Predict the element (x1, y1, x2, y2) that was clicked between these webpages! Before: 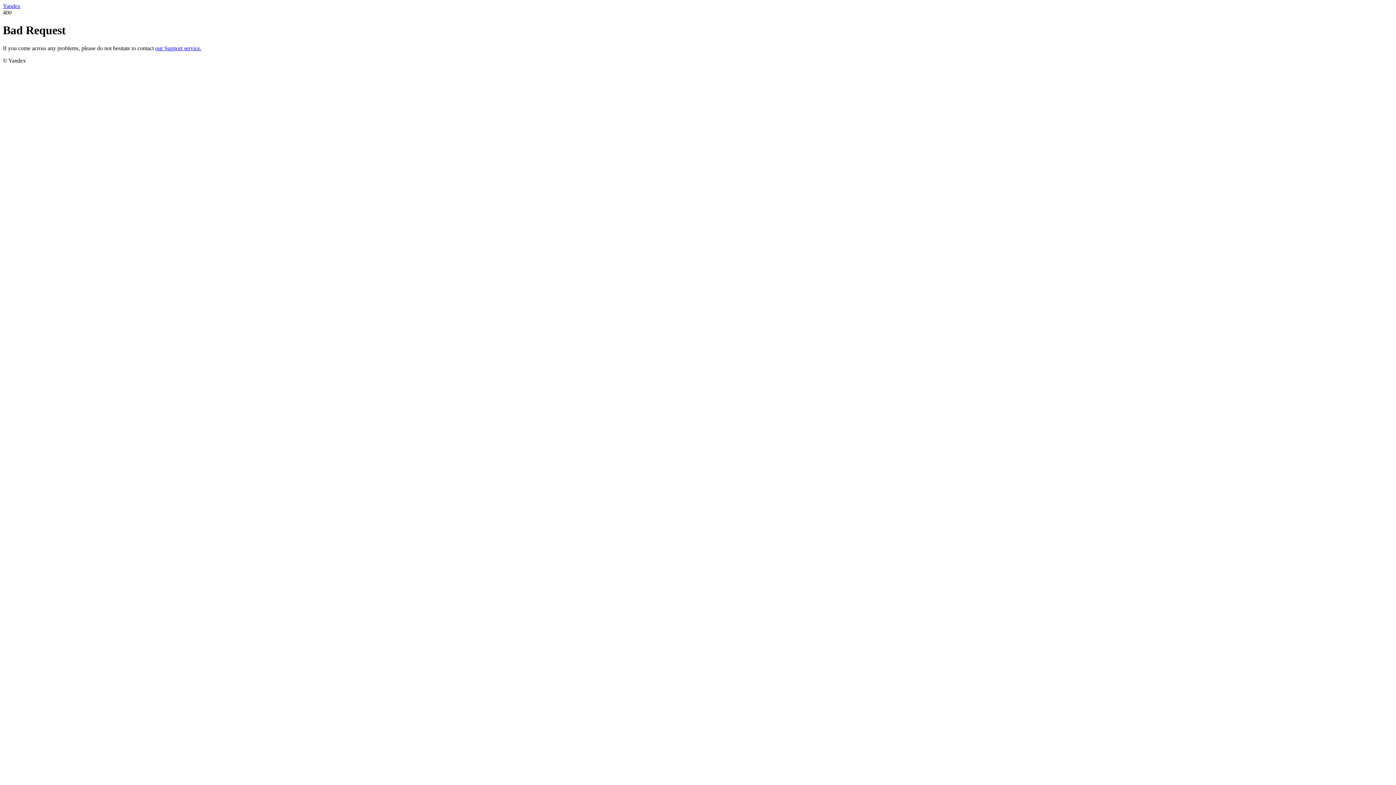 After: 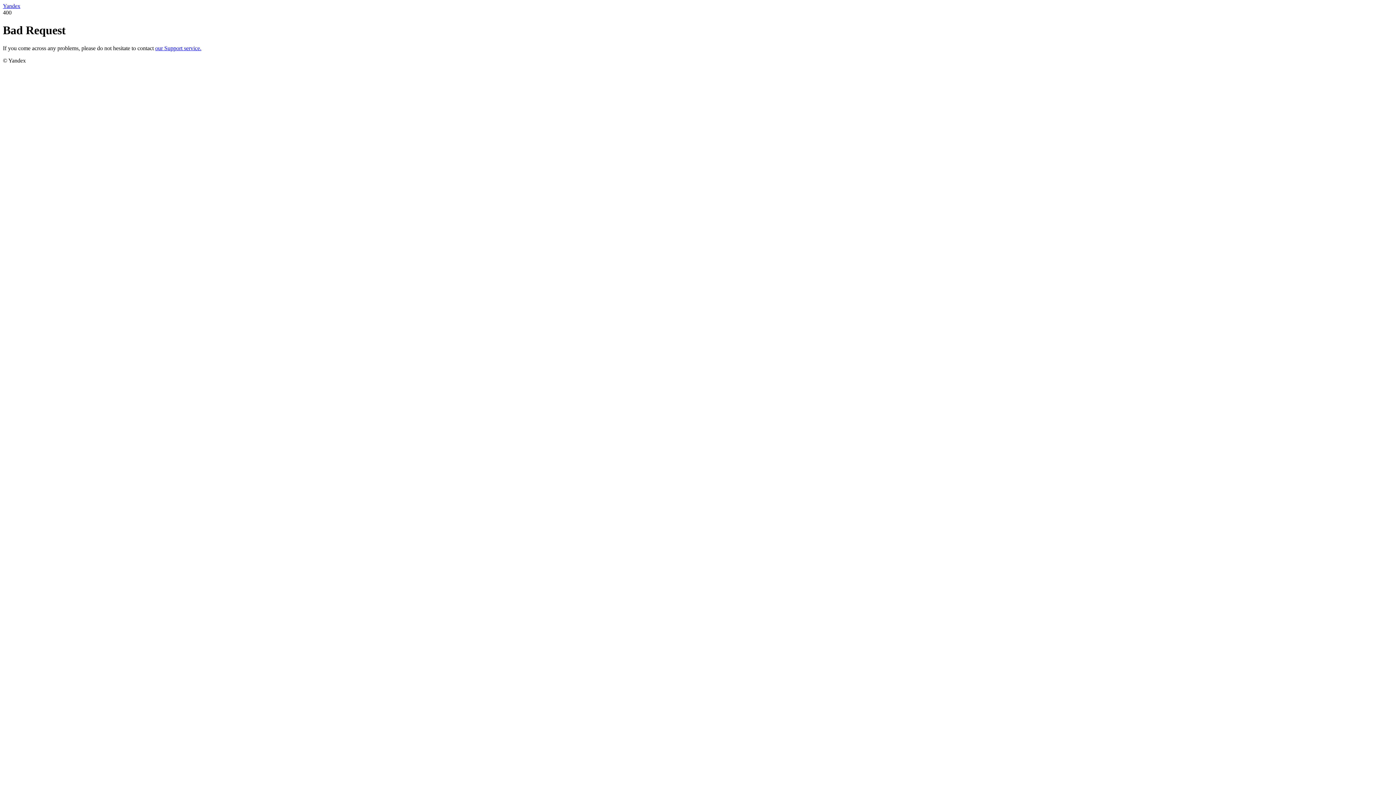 Action: bbox: (155, 45, 201, 51) label: our Support service.